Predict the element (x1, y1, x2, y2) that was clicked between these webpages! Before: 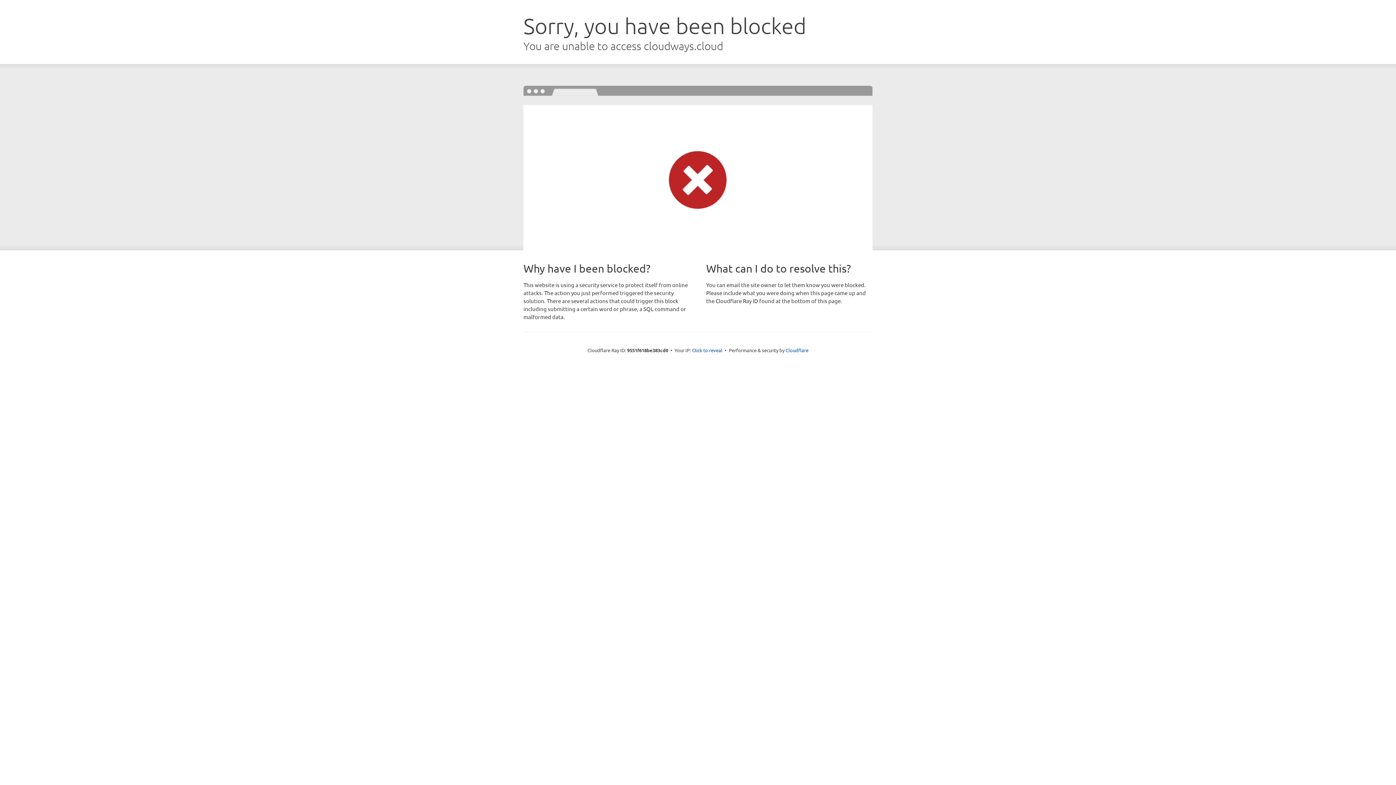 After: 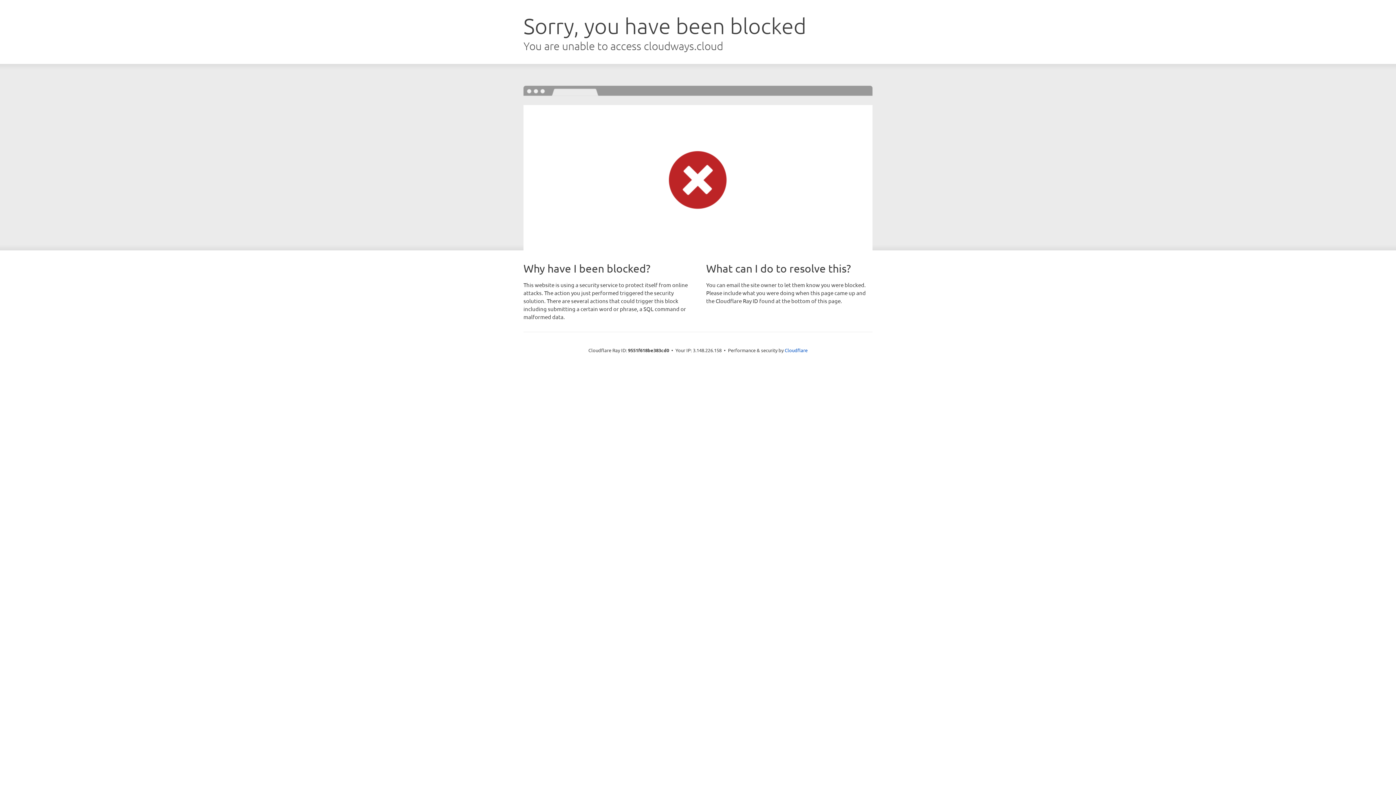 Action: label: Click to reveal bbox: (692, 346, 722, 353)